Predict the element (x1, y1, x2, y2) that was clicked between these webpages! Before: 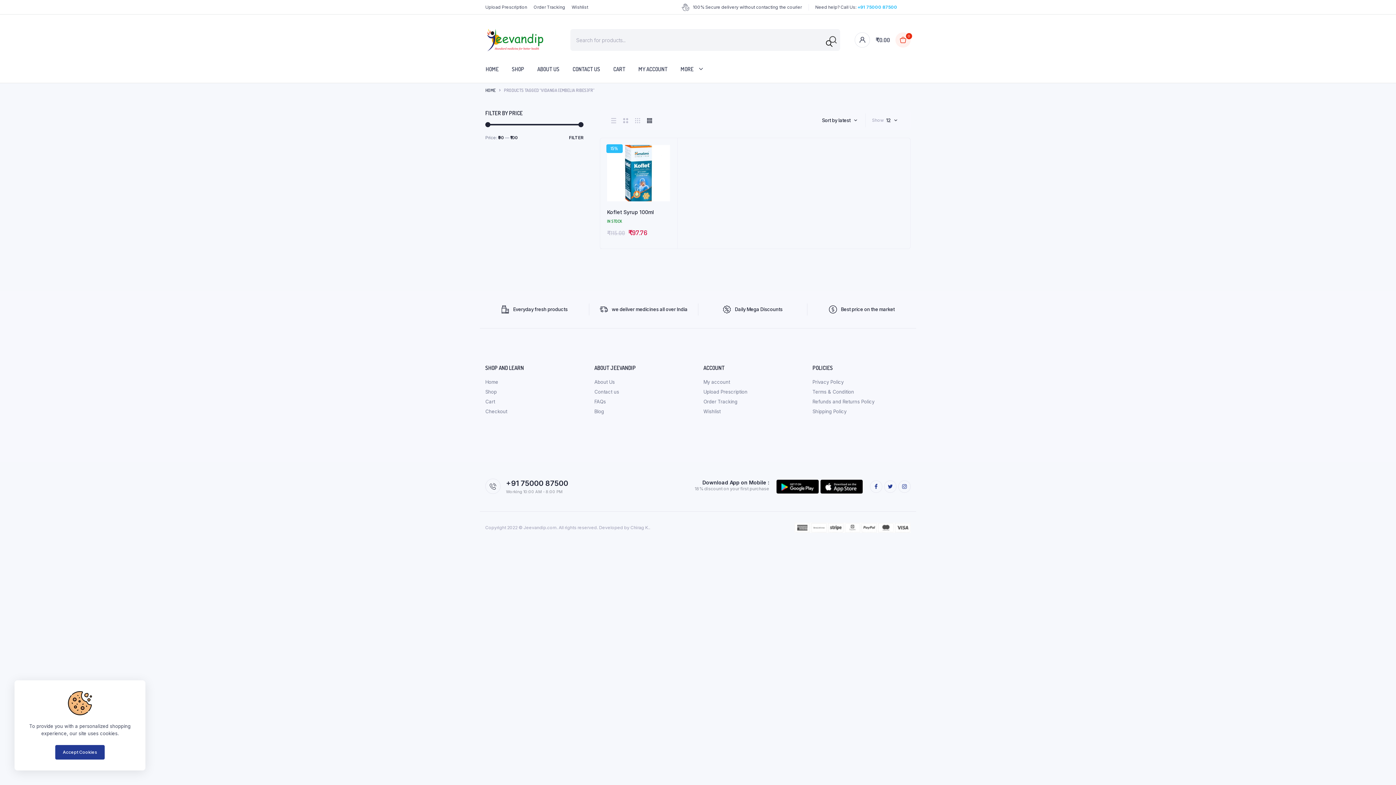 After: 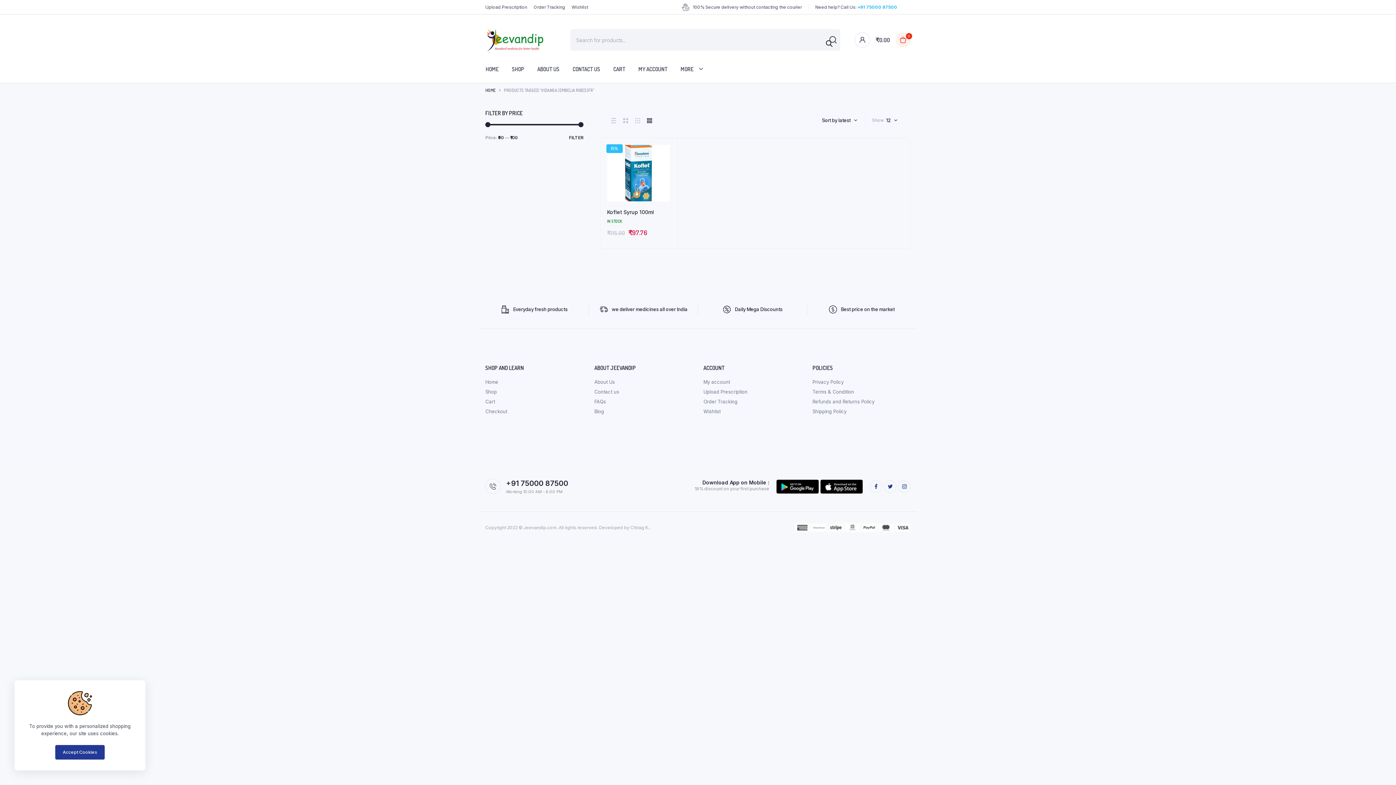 Action: bbox: (898, 480, 910, 493)